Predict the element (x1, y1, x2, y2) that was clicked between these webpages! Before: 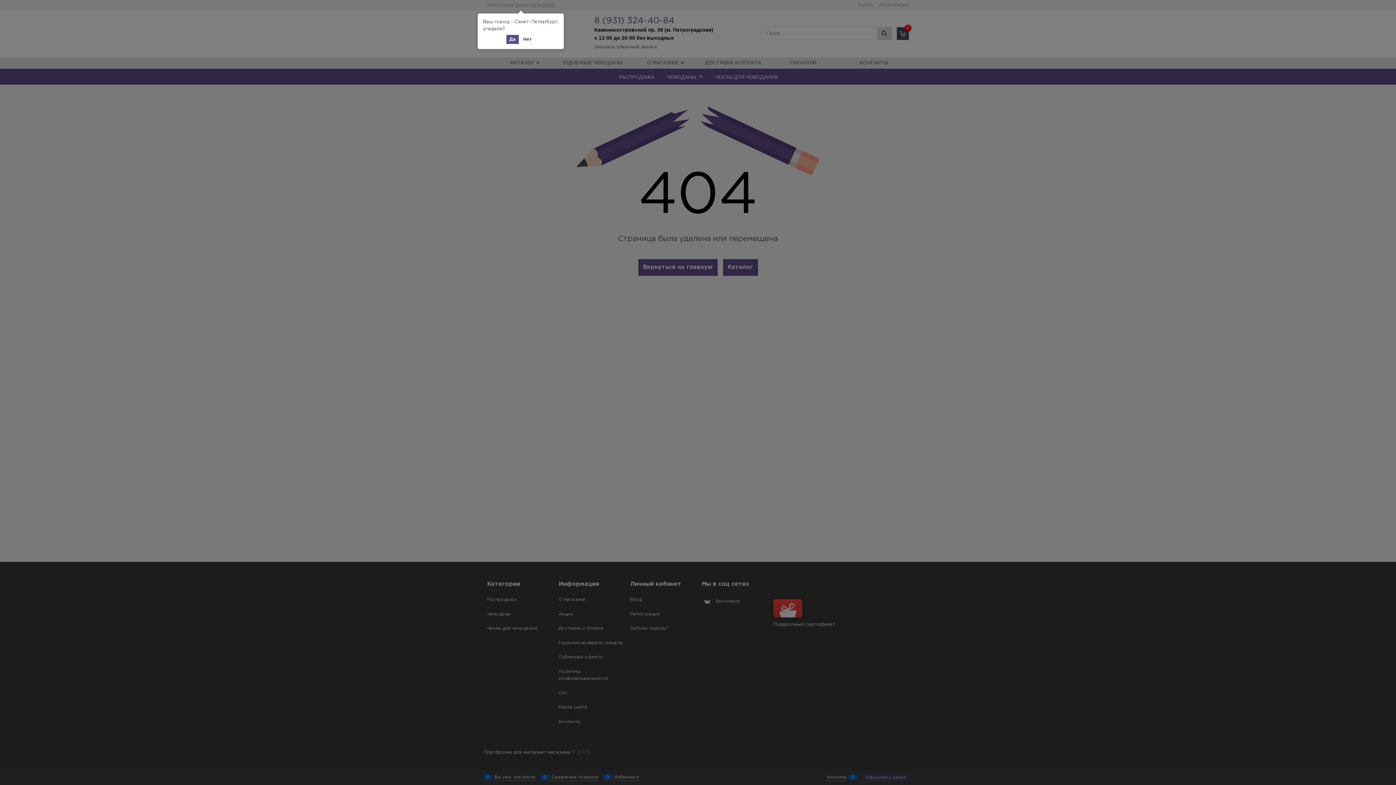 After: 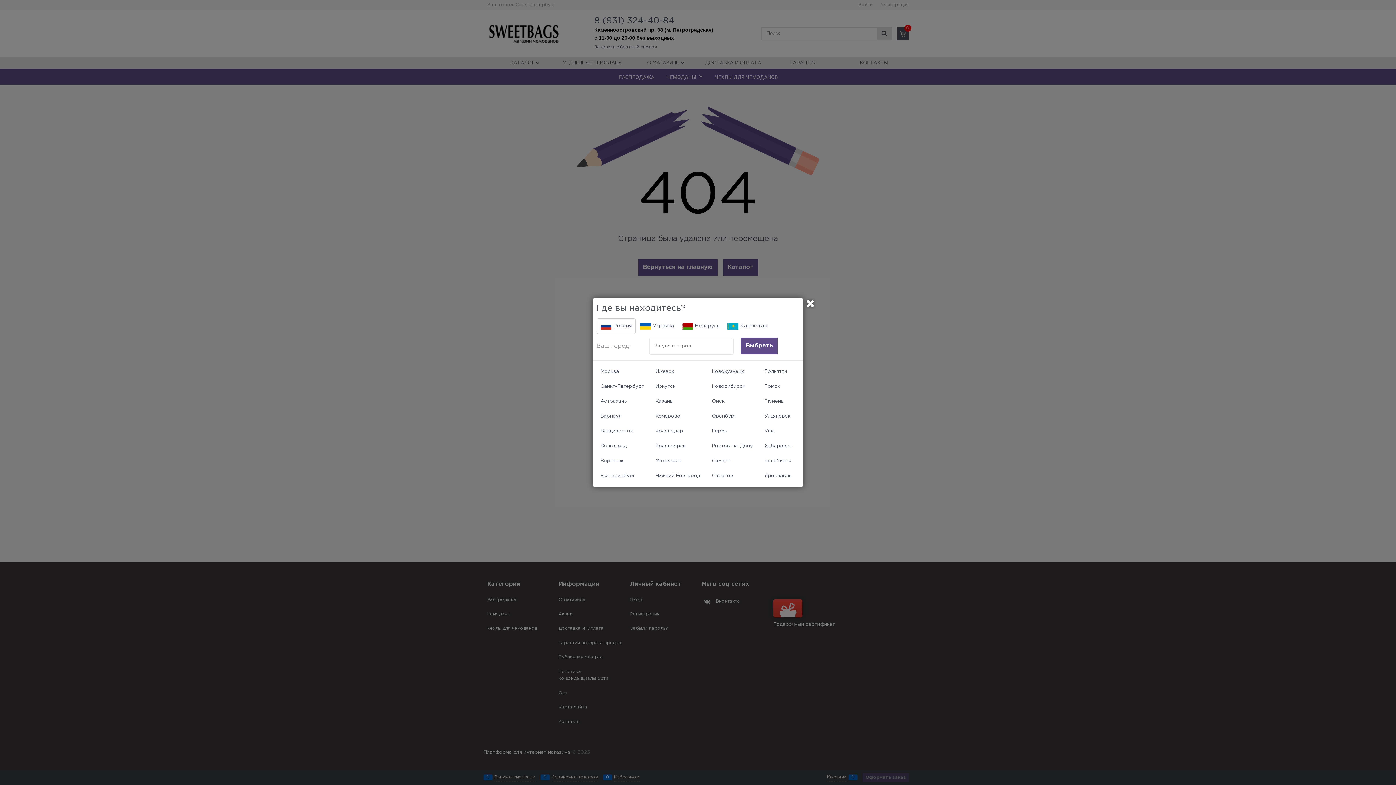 Action: label: Нет bbox: (520, 34, 535, 44)